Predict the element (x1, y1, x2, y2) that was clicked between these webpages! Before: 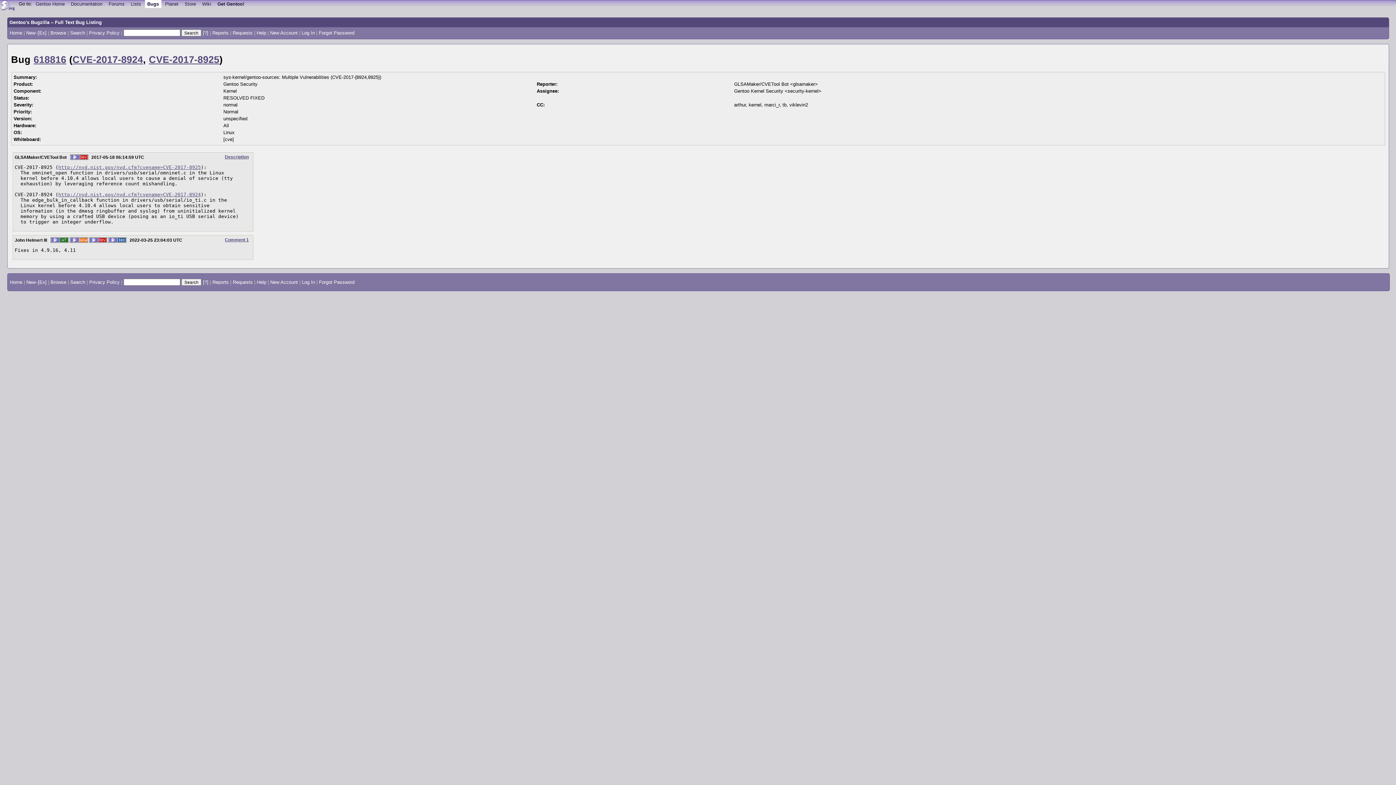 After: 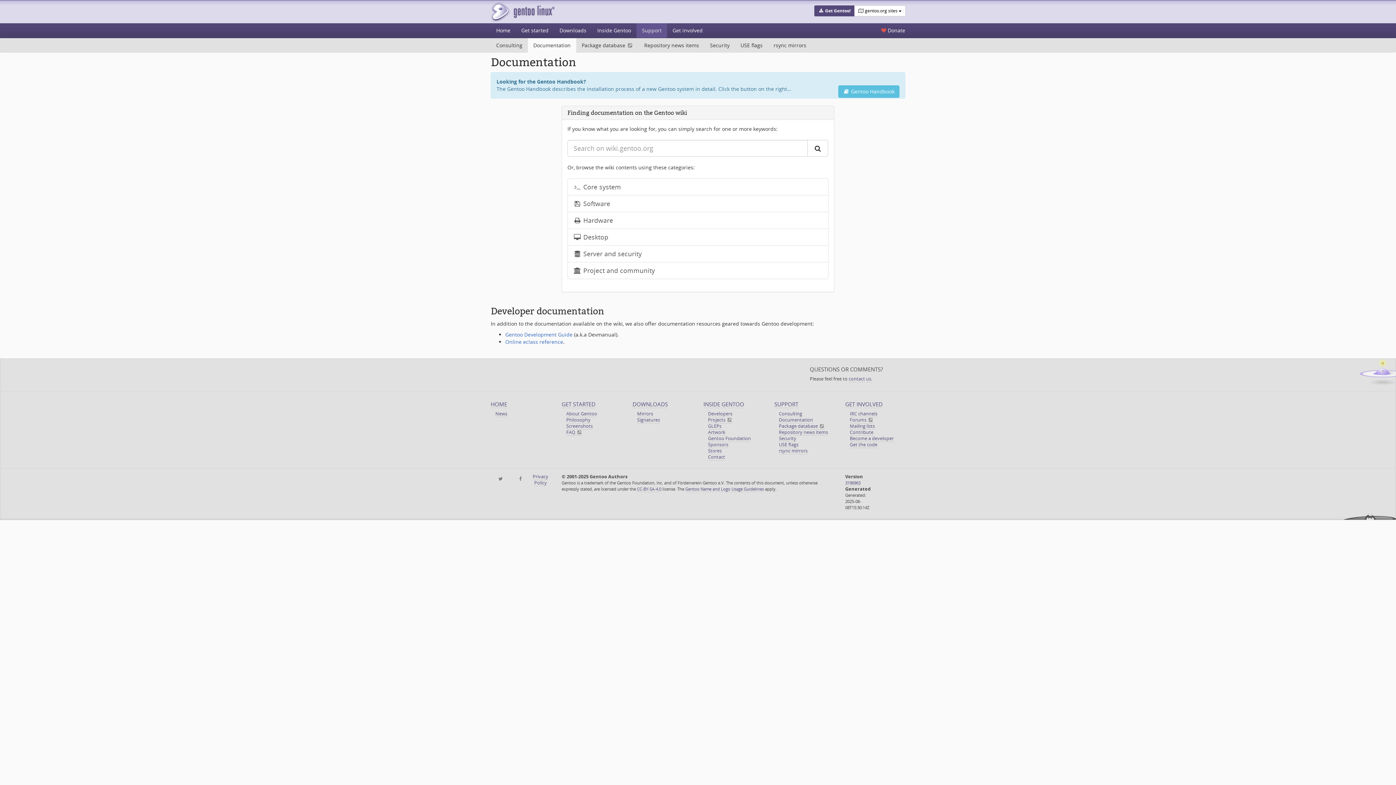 Action: label: Documentation bbox: (68, 0, 104, 7)